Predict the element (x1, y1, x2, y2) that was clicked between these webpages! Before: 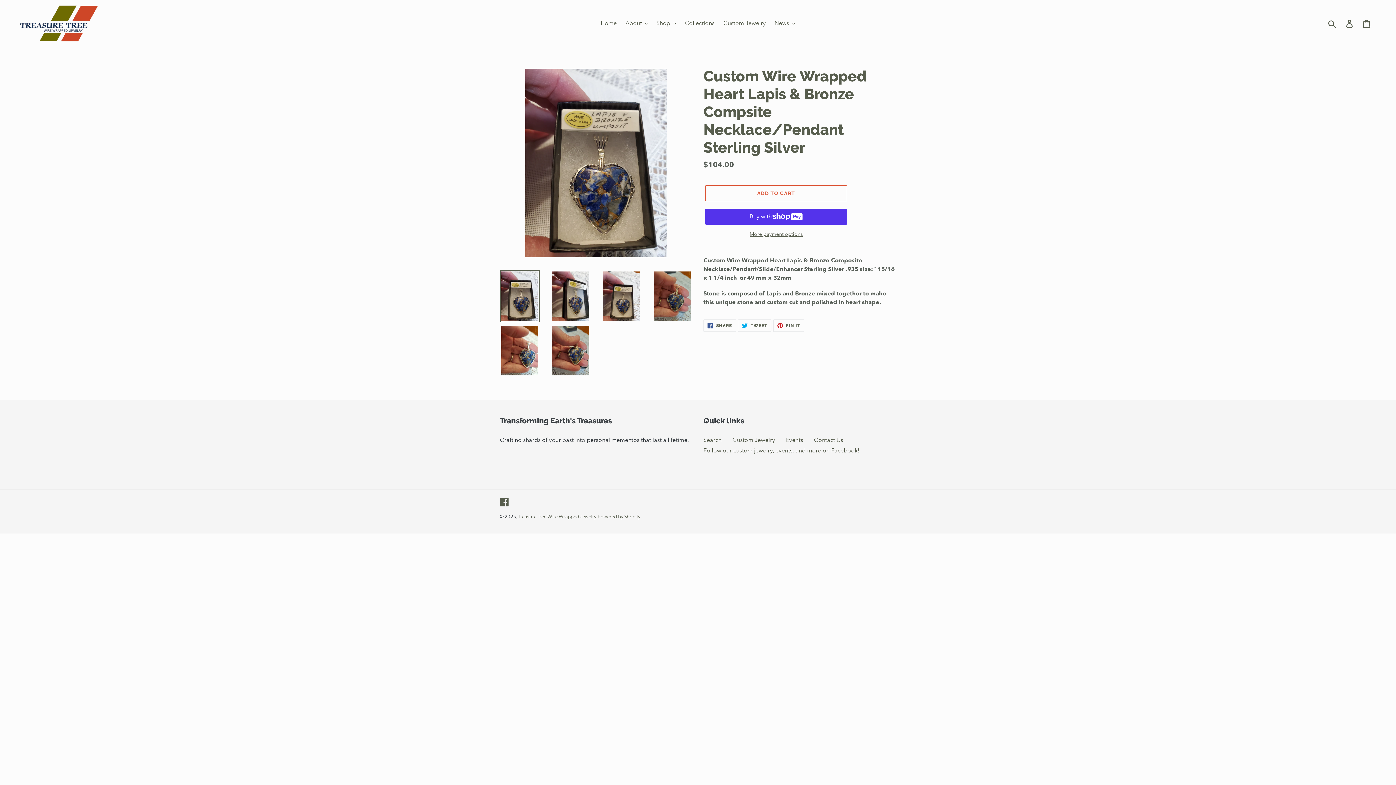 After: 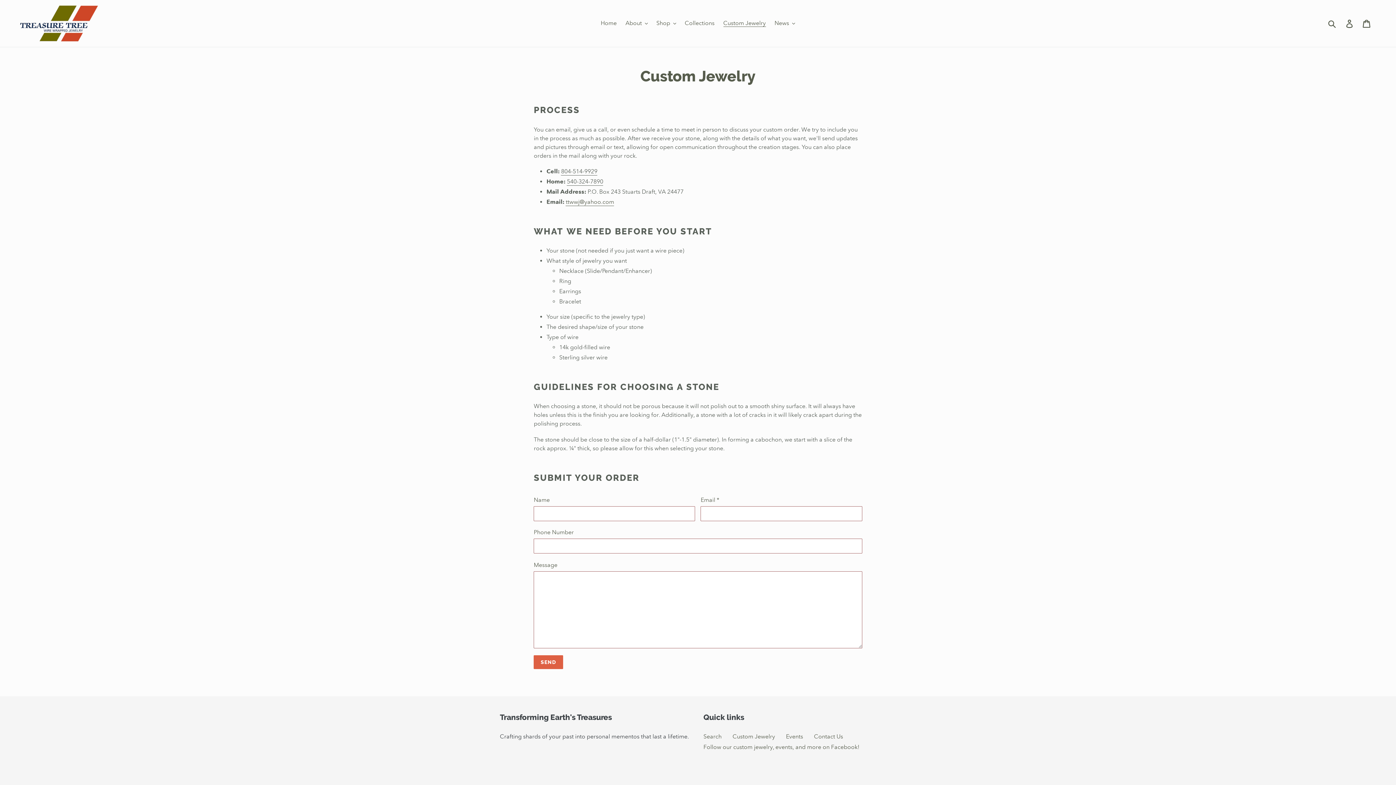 Action: label: Custom Jewelry bbox: (719, 17, 769, 28)